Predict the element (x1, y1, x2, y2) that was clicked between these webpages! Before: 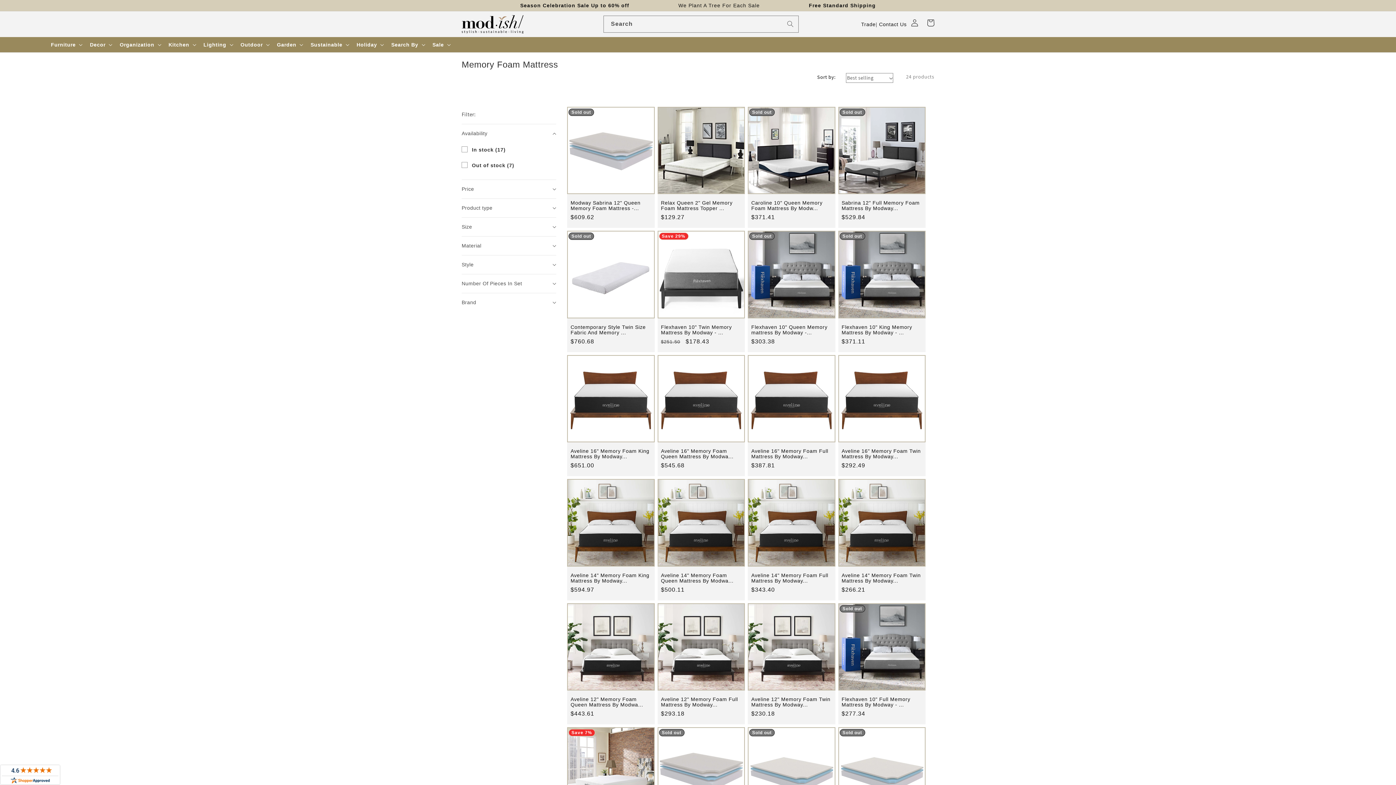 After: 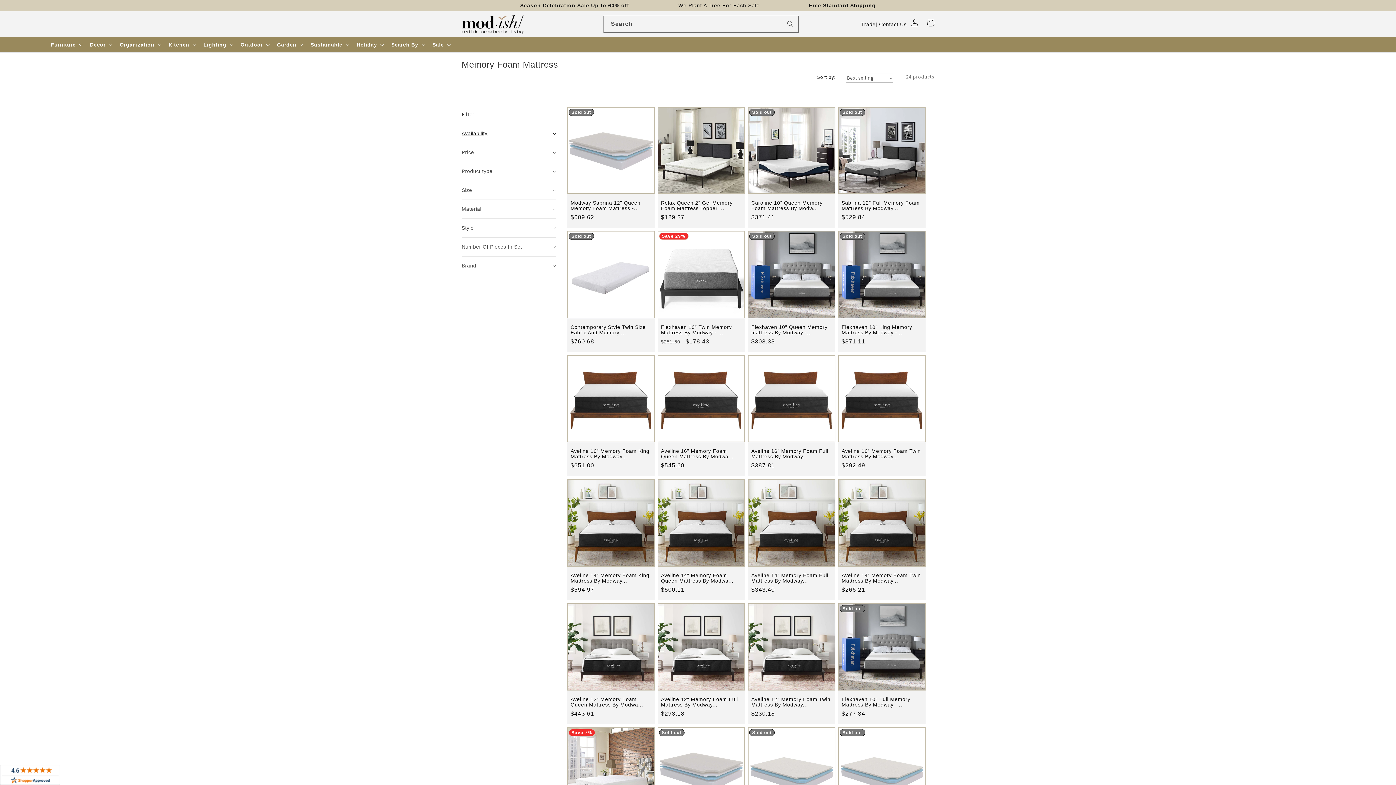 Action: bbox: (461, 124, 556, 142) label: Availability (0 selected)